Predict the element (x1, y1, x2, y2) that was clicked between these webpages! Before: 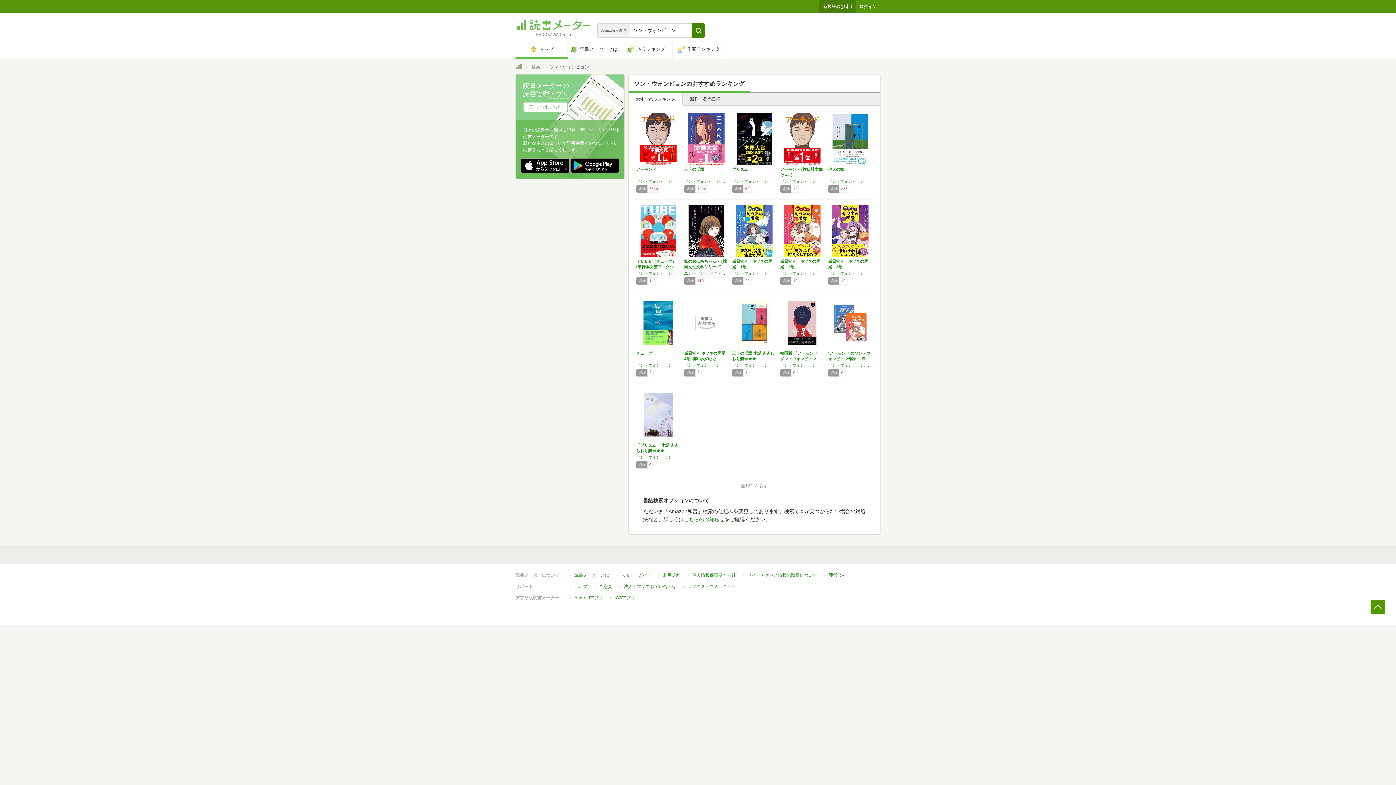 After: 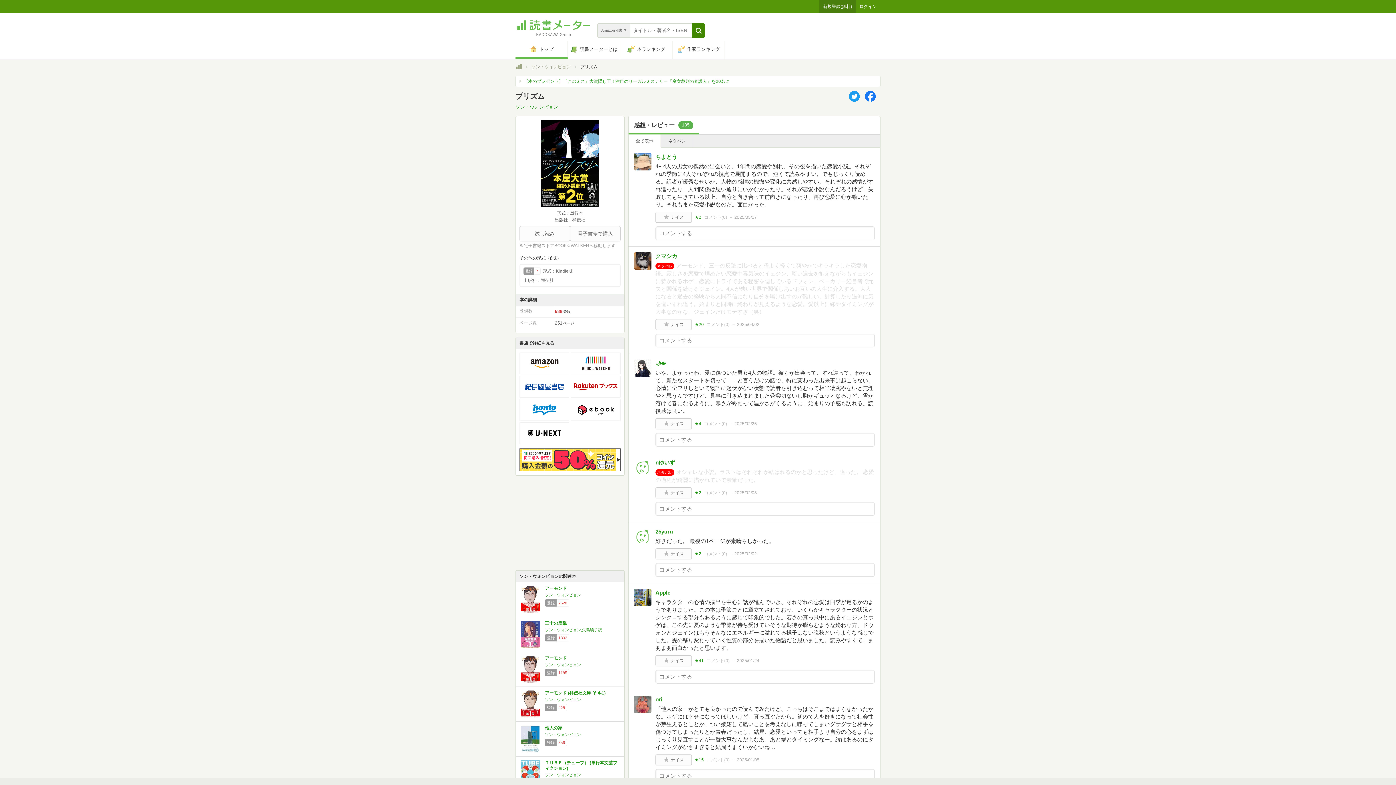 Action: bbox: (736, 160, 772, 166)